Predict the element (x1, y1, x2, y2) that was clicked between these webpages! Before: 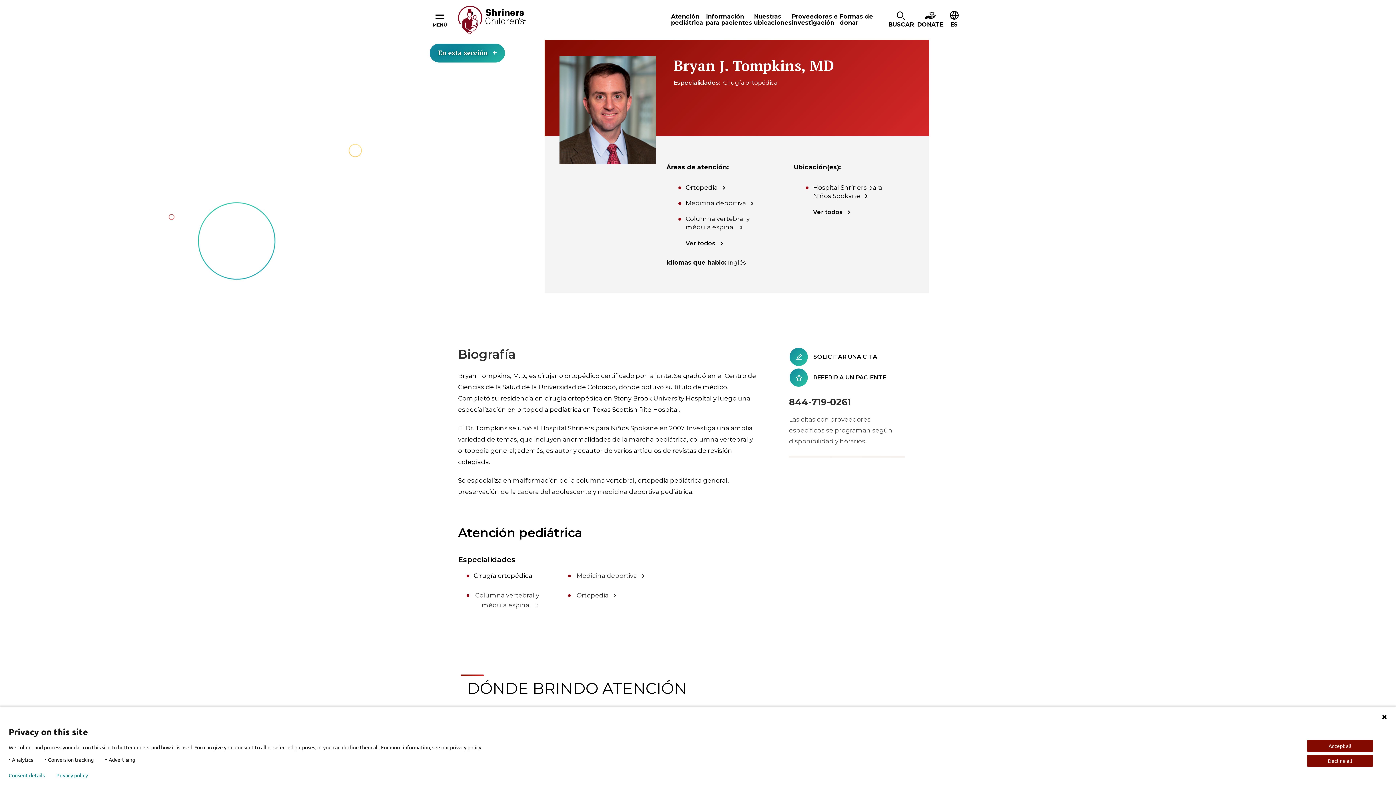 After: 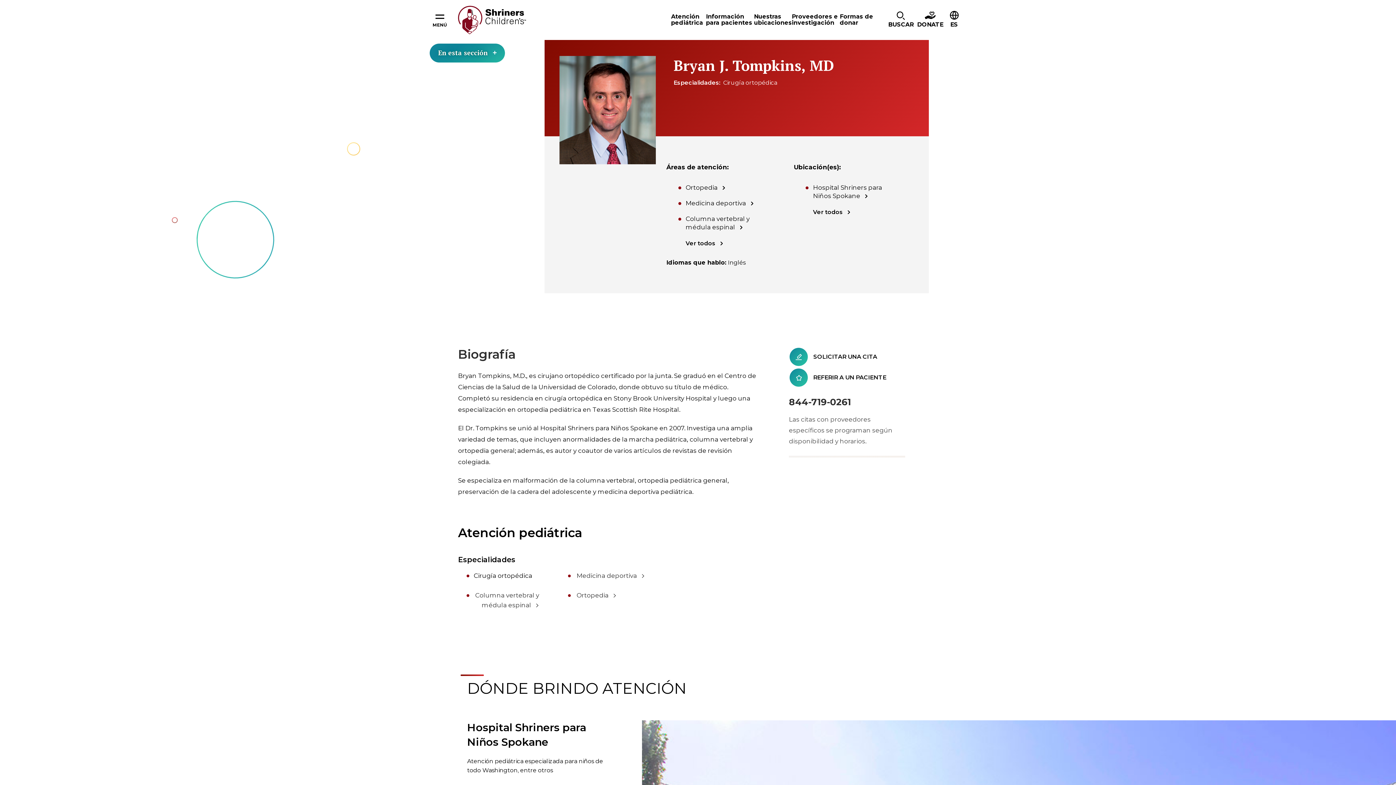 Action: bbox: (1307, 755, 1373, 767) label: Decline all